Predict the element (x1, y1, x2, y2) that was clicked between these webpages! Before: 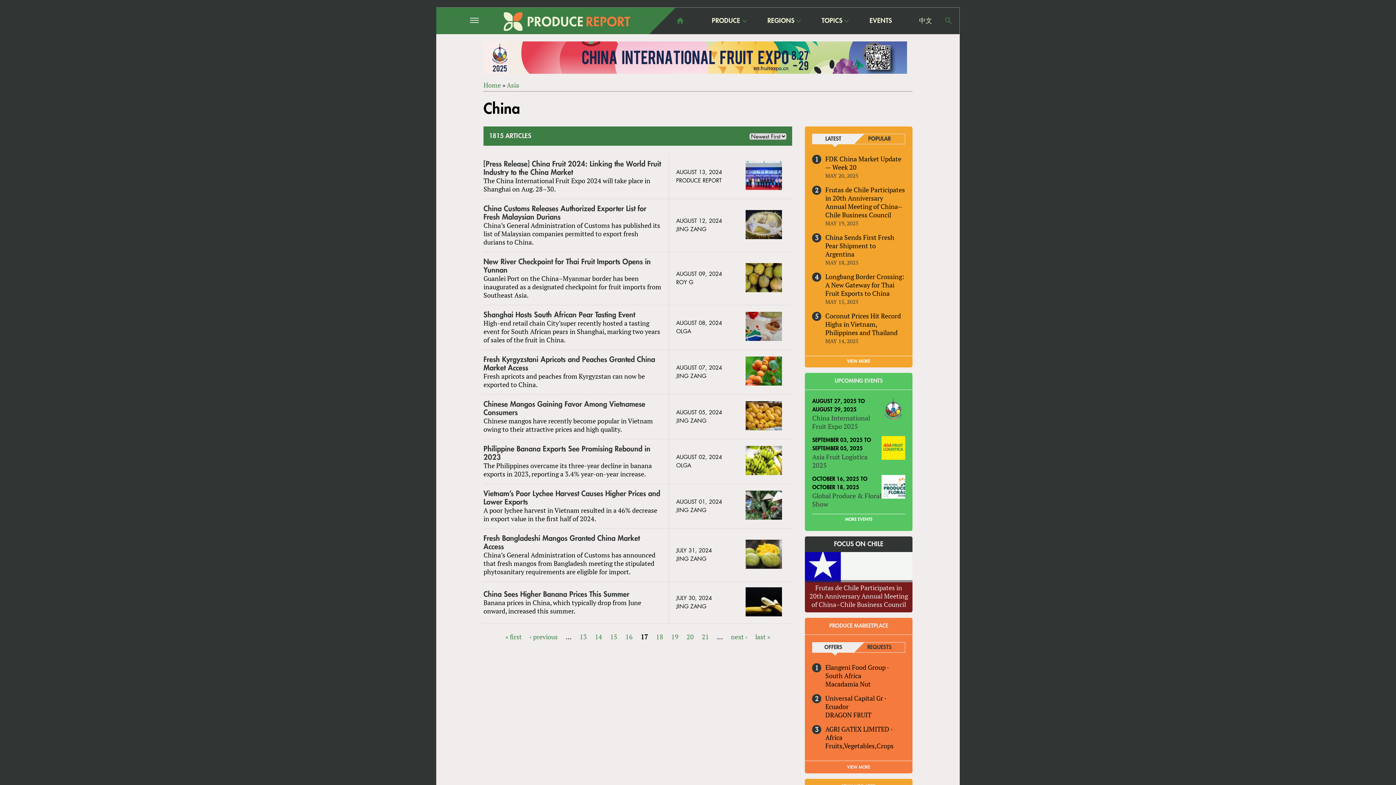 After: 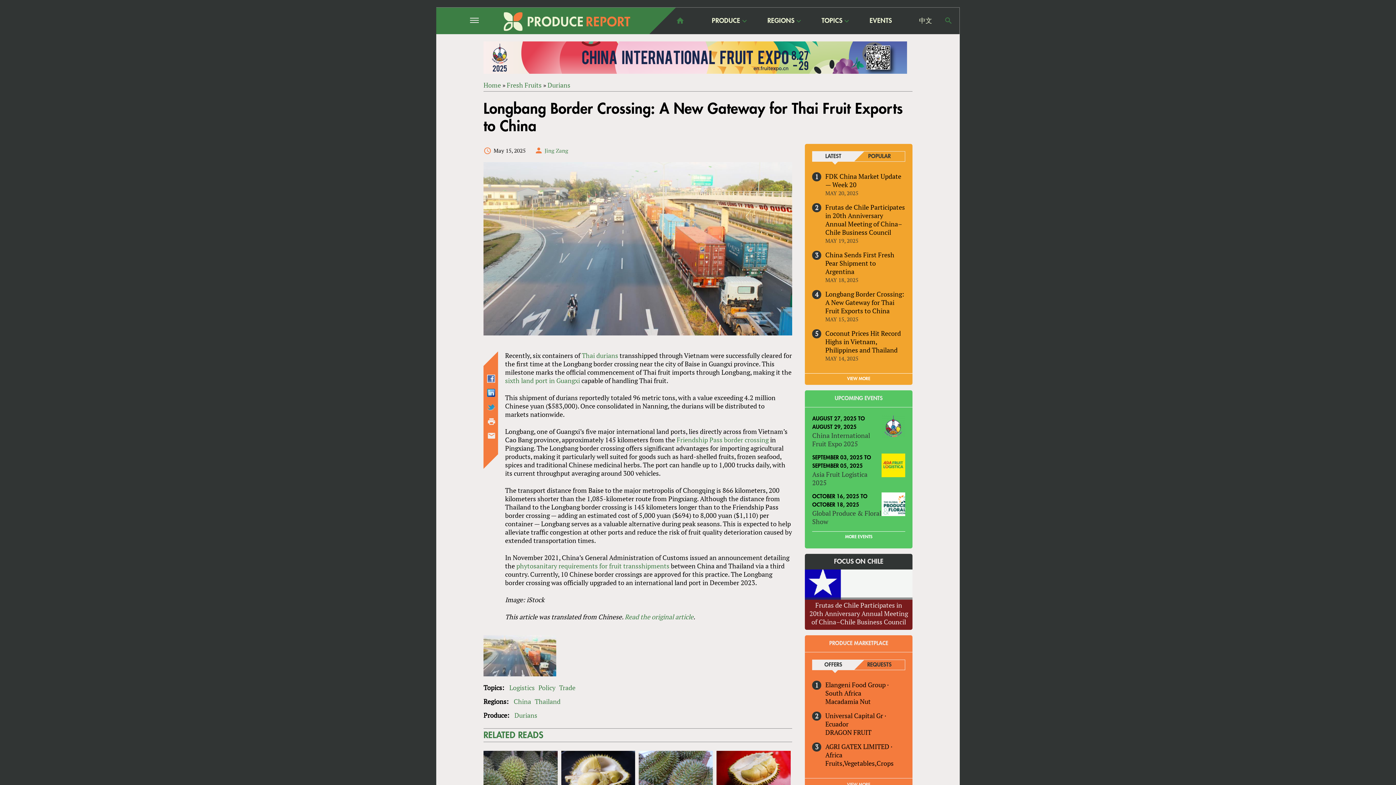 Action: label: Longbang Border Crossing: A New Gateway for Thai Fruit Exports to China bbox: (825, 272, 904, 297)